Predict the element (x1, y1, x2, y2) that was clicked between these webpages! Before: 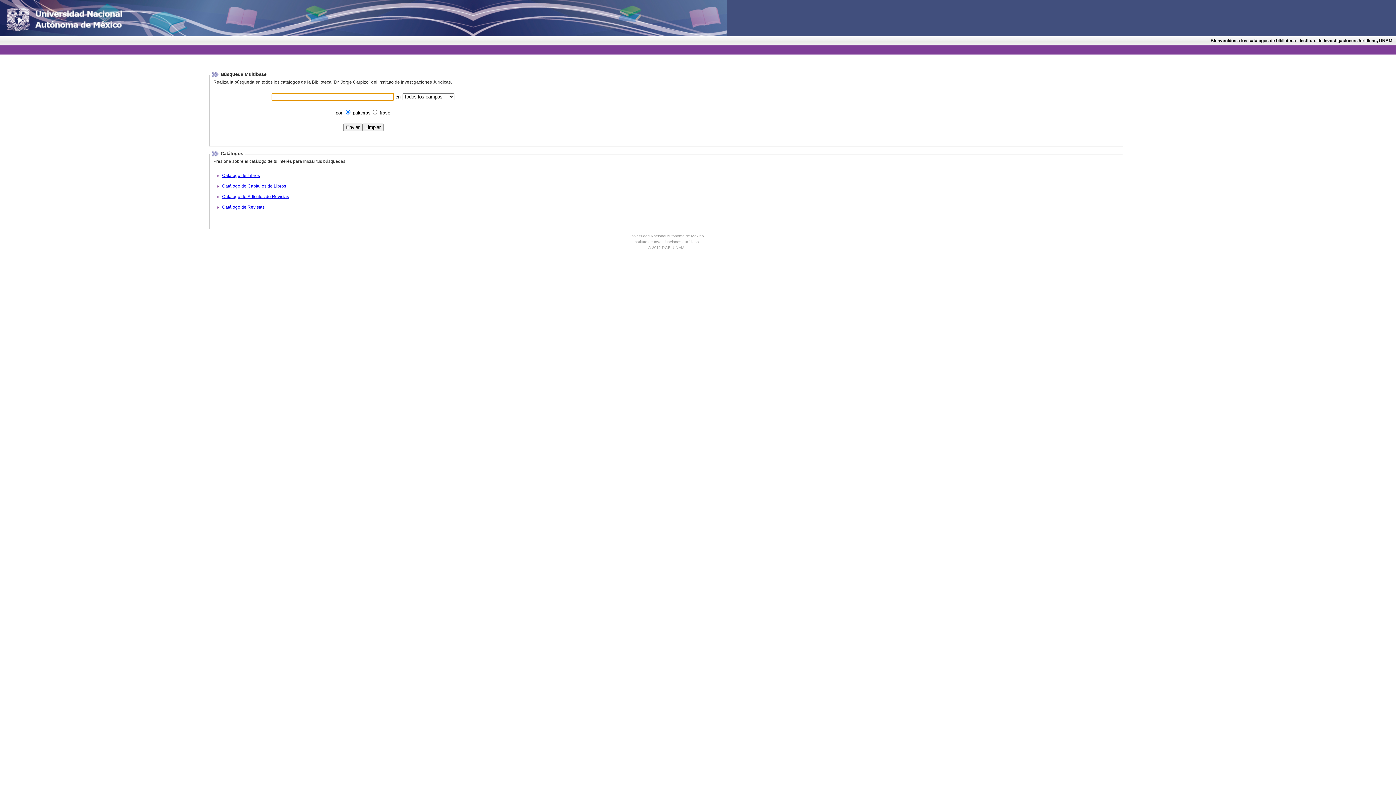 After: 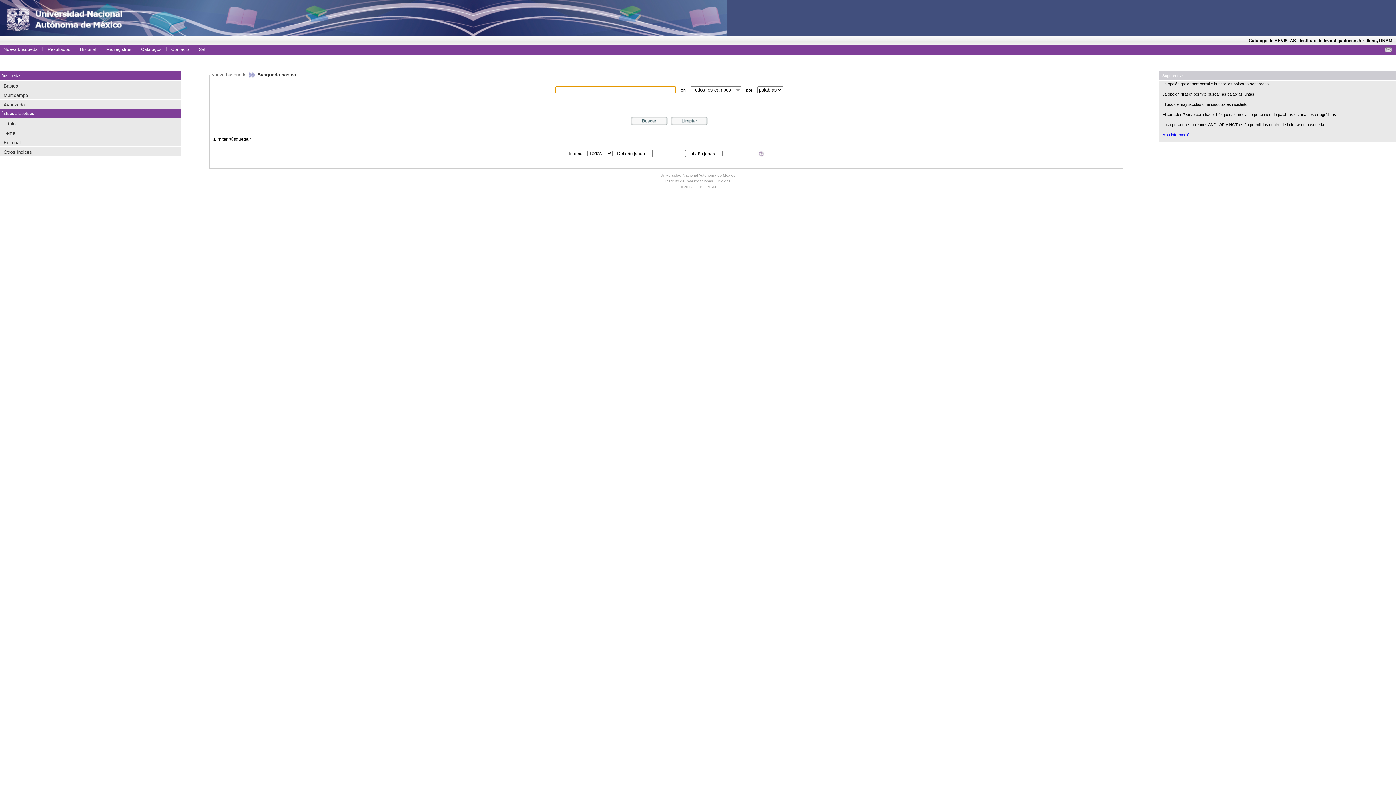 Action: label: Catálogo de Revistas bbox: (222, 204, 264, 209)